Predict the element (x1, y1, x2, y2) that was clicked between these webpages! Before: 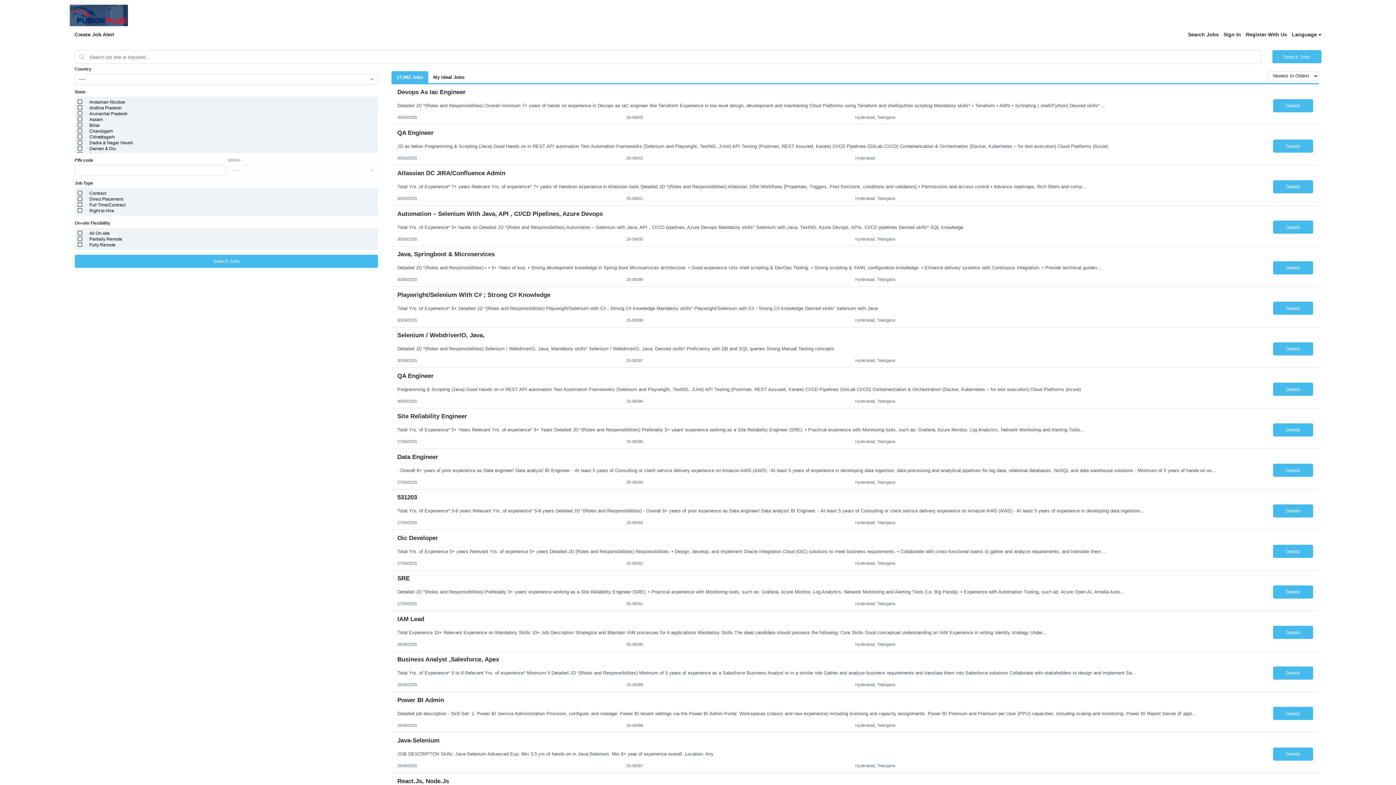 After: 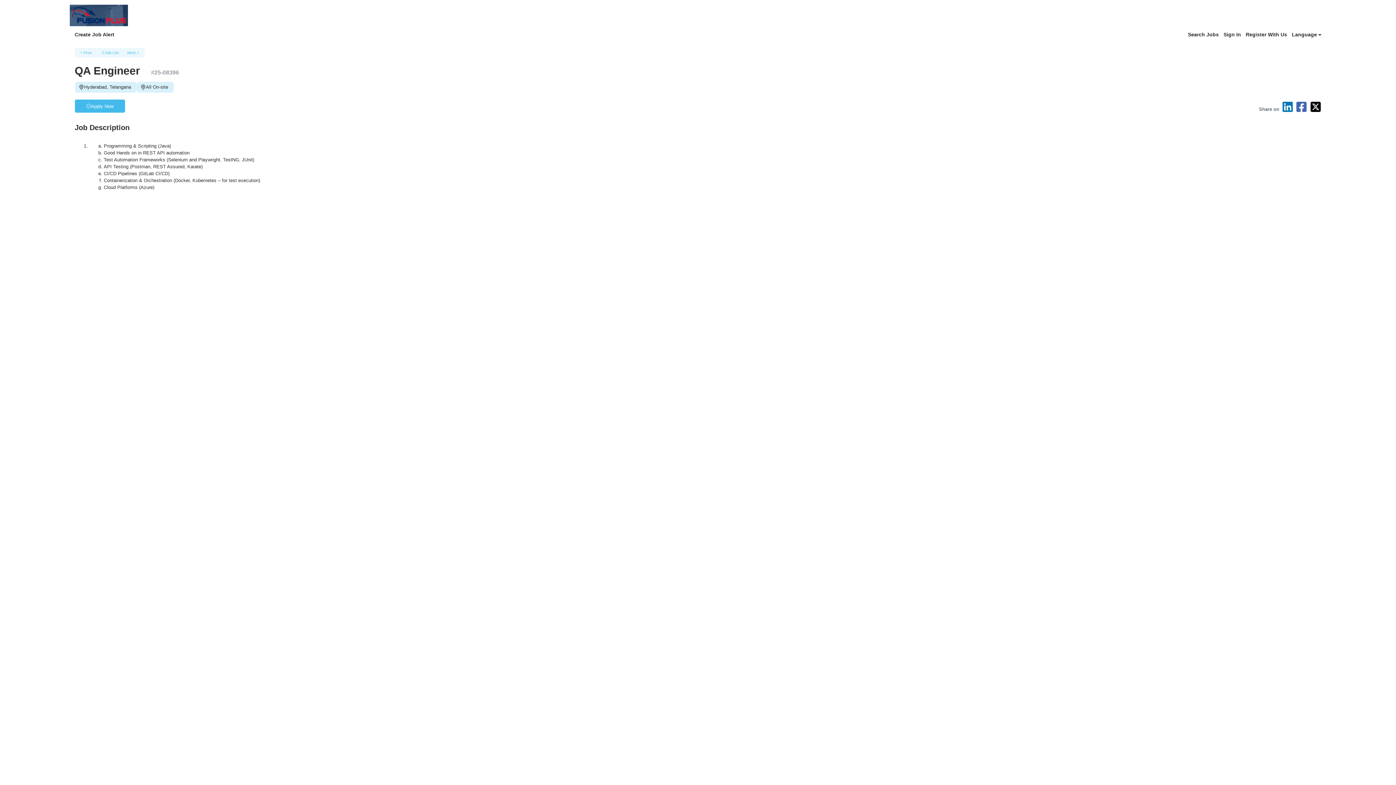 Action: bbox: (1273, 383, 1313, 396) label: Details